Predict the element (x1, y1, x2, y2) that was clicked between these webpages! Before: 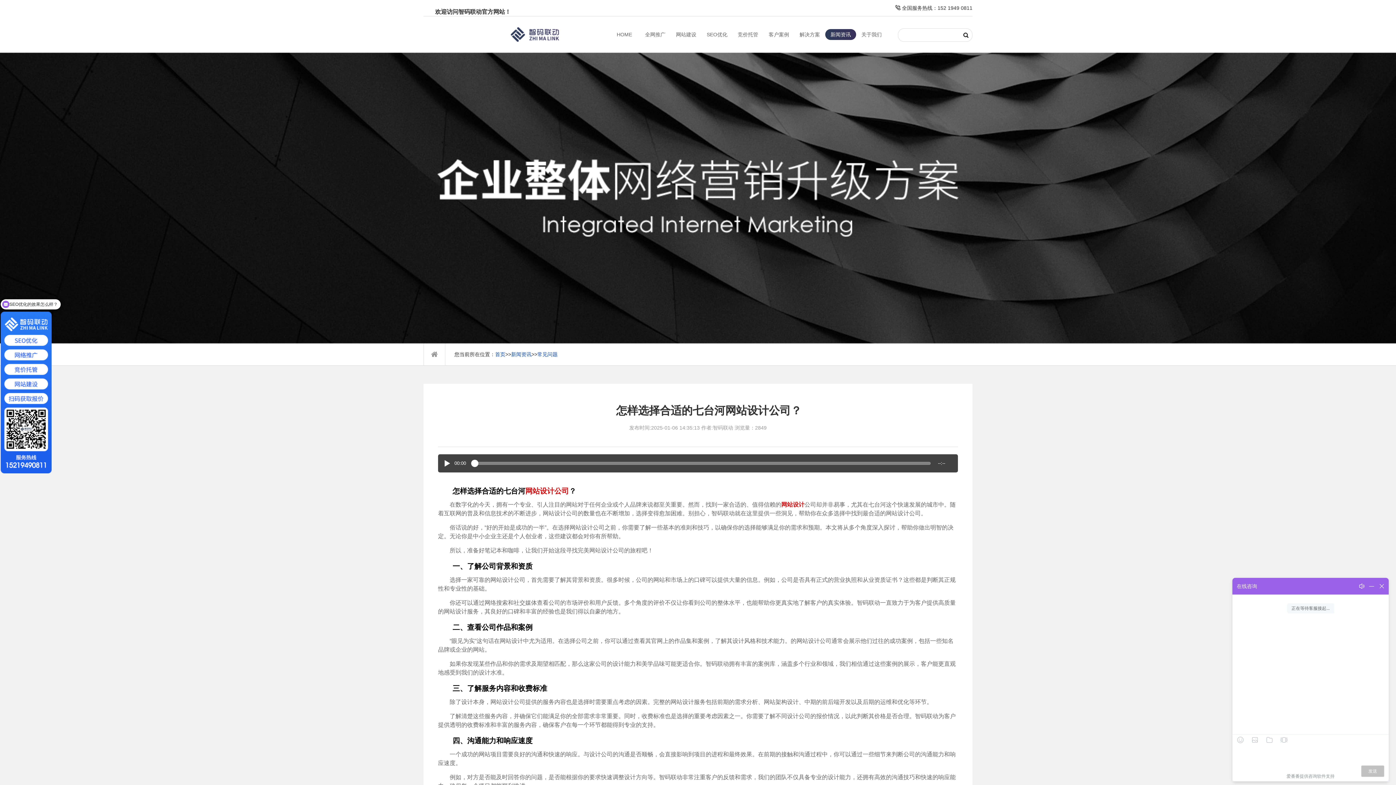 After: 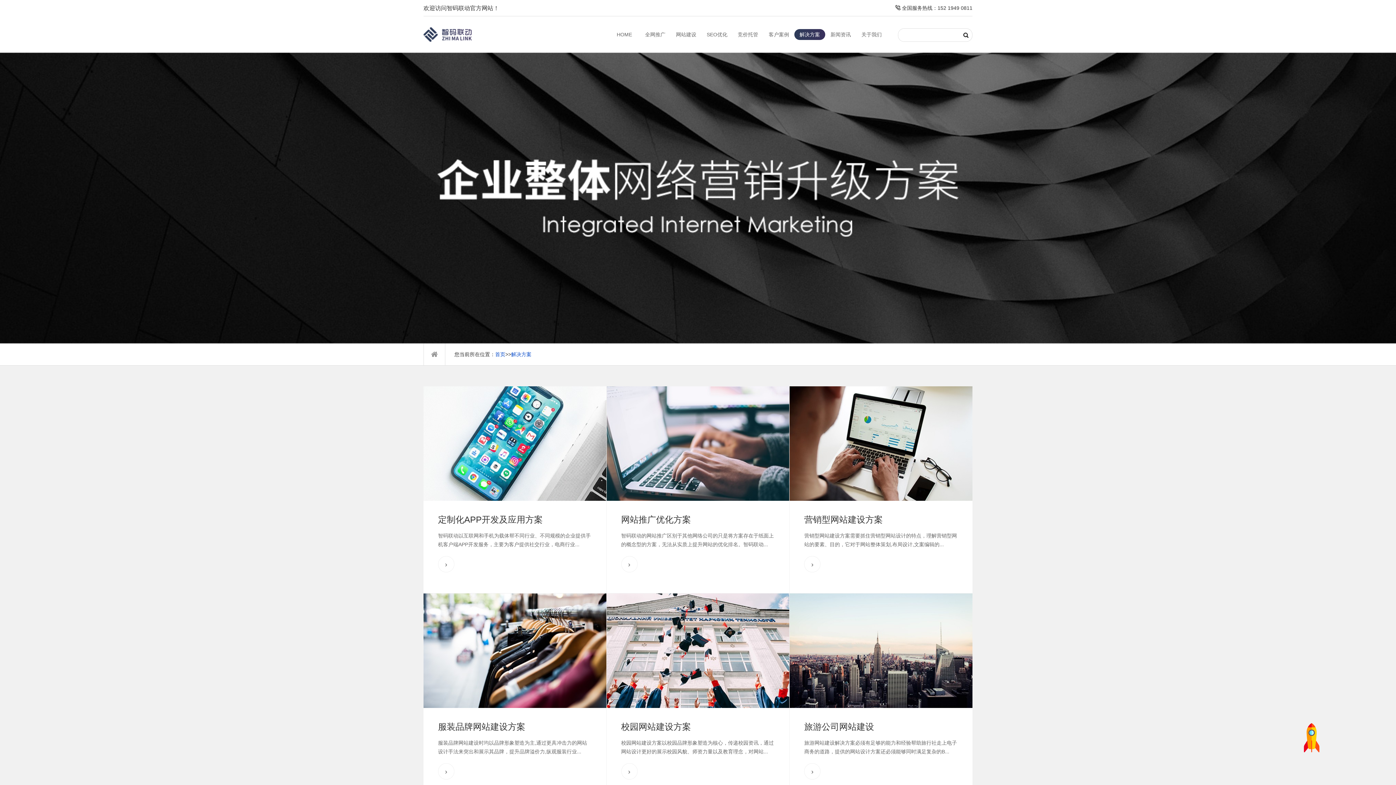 Action: label: 解决方案 bbox: (794, 29, 825, 40)